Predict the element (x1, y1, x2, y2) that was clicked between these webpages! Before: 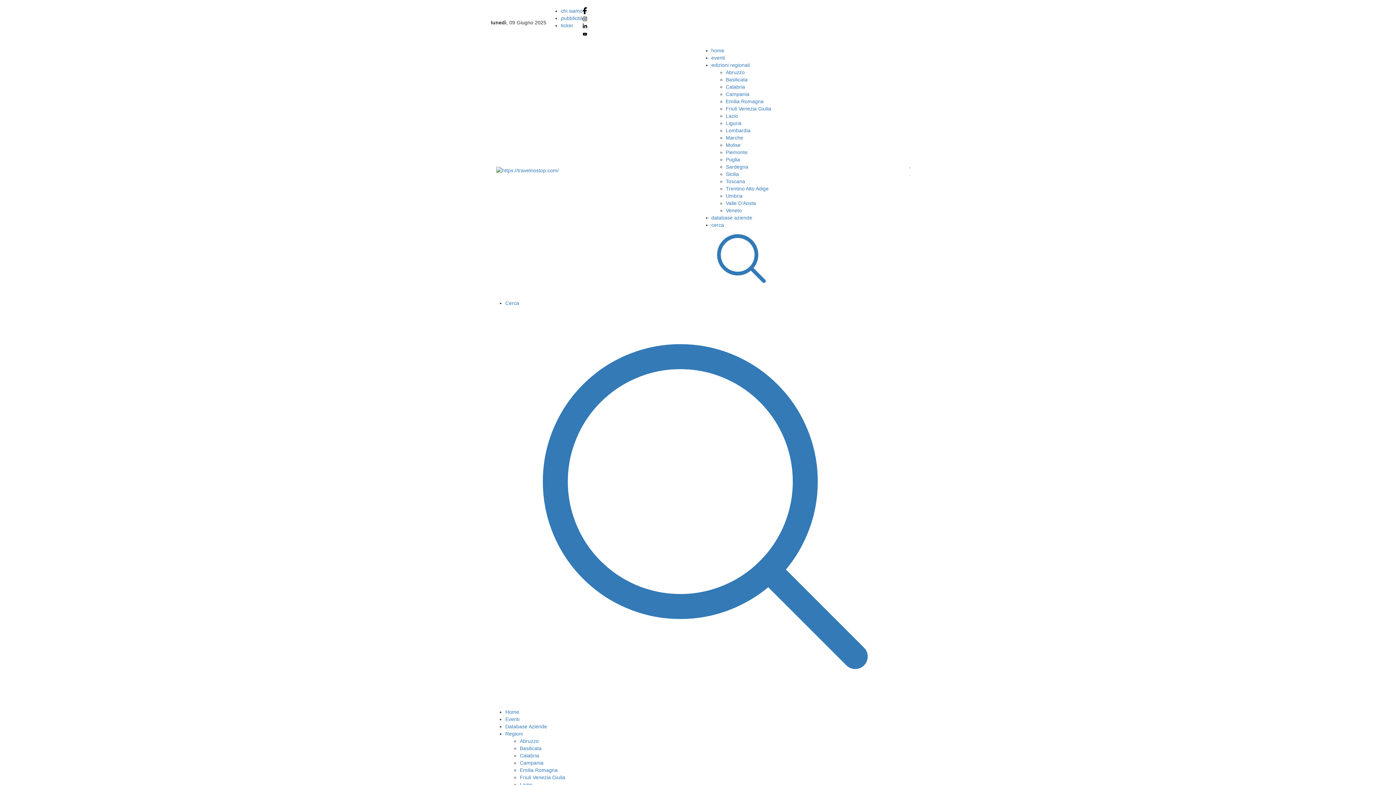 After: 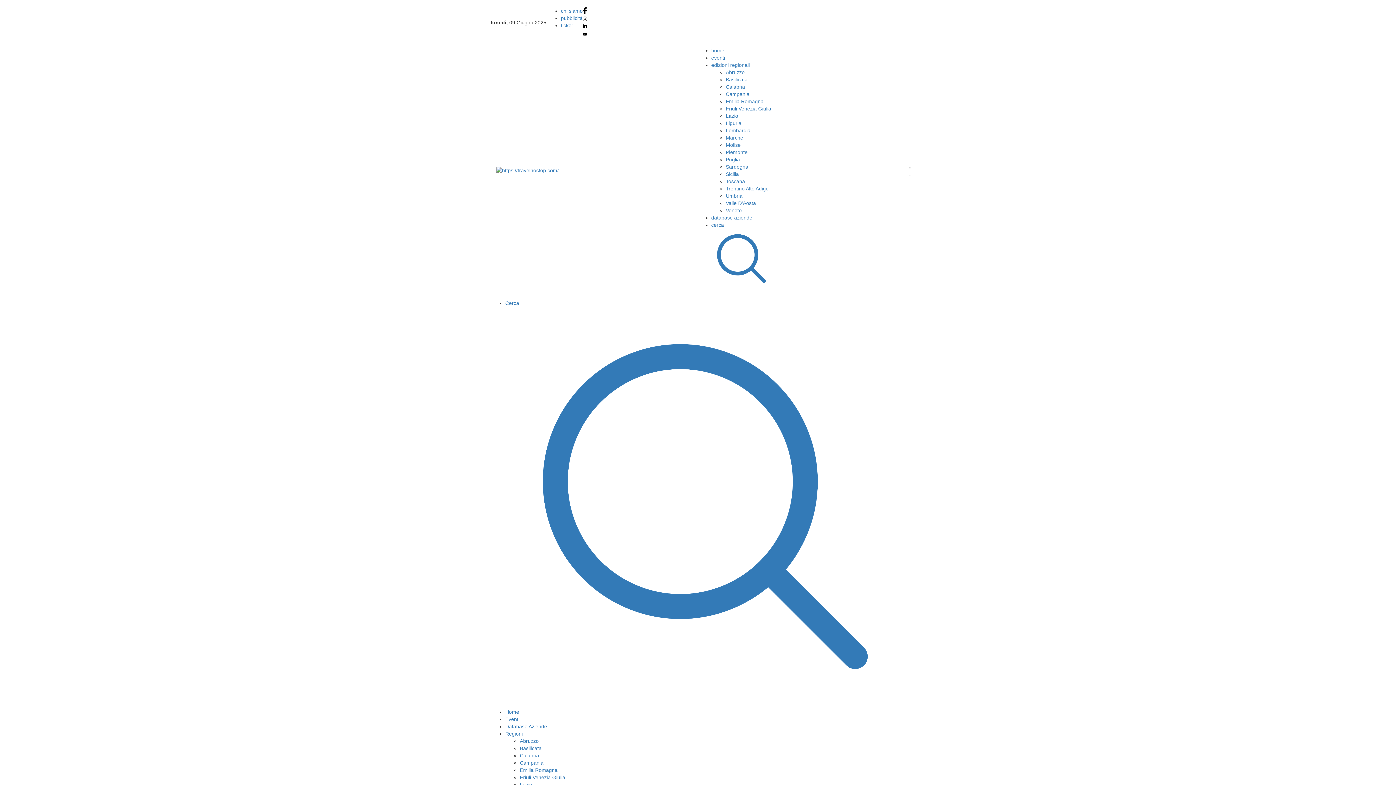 Action: bbox: (561, 22, 573, 28) label: ticker